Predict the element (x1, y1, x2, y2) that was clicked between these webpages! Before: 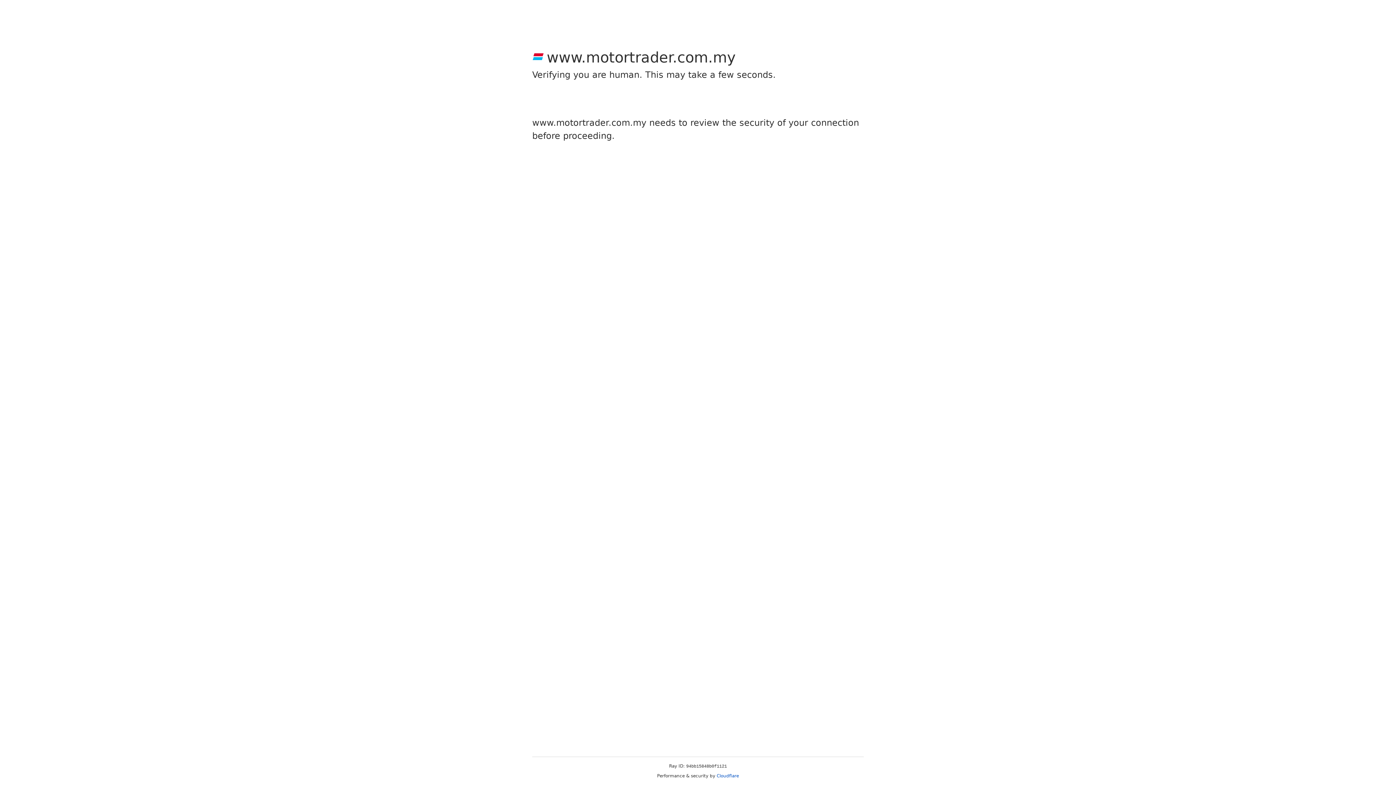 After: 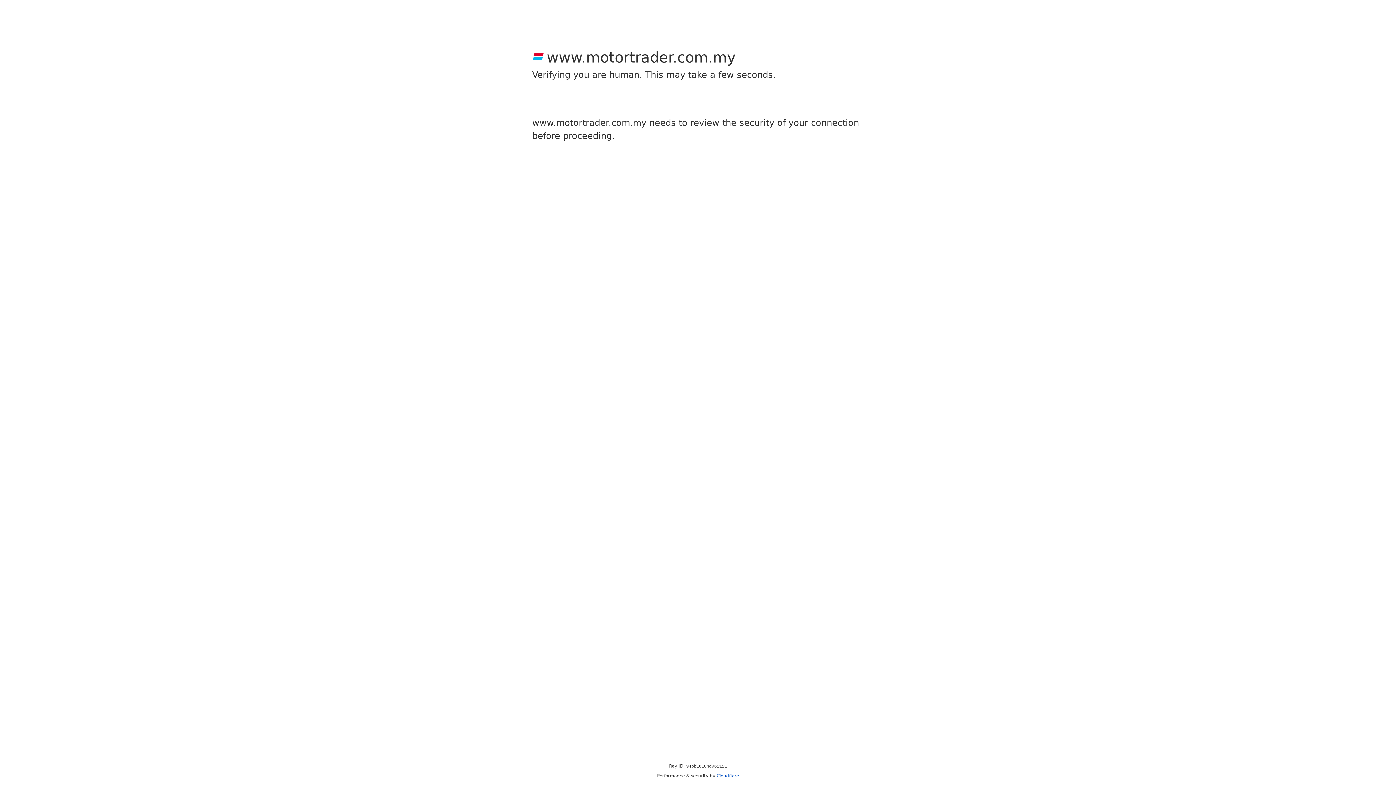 Action: bbox: (716, 773, 739, 778) label: Cloudflare